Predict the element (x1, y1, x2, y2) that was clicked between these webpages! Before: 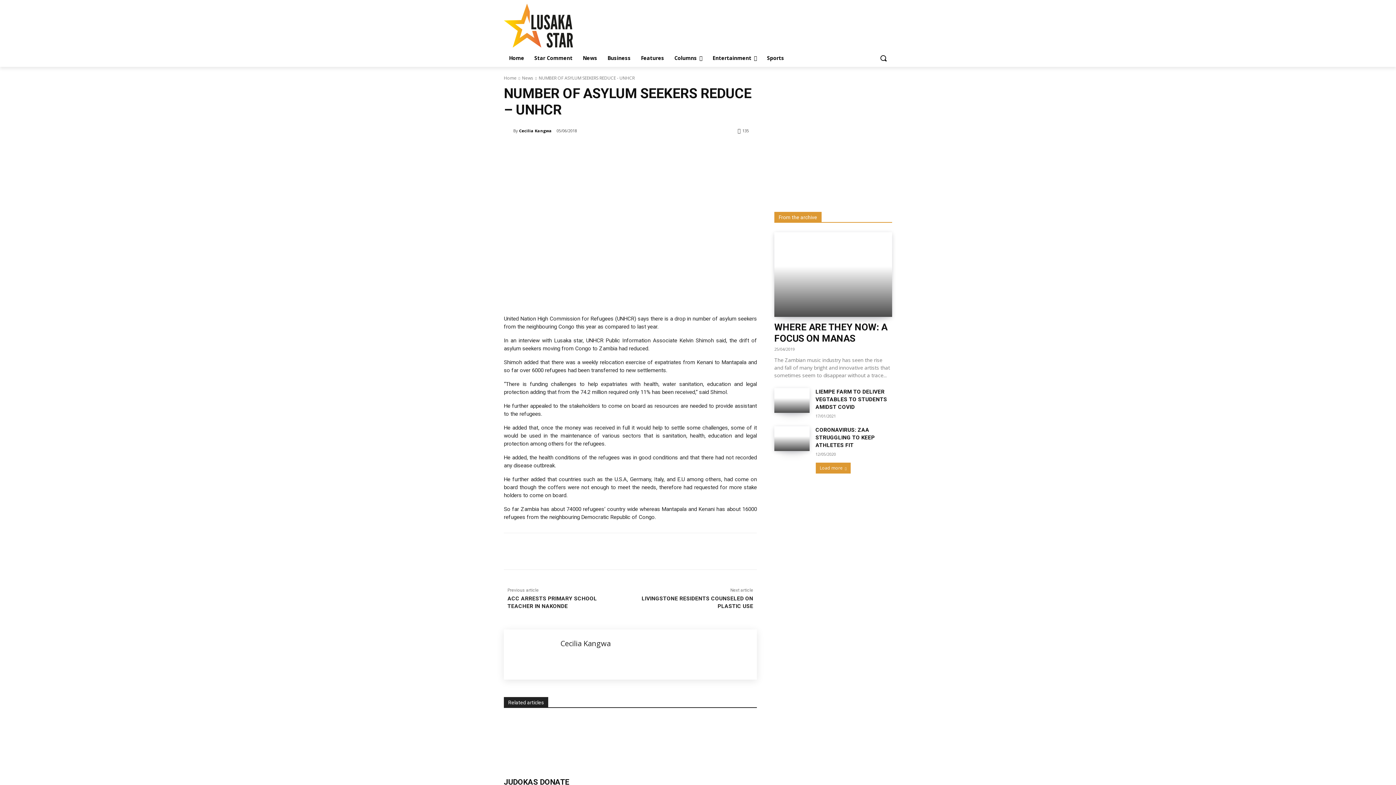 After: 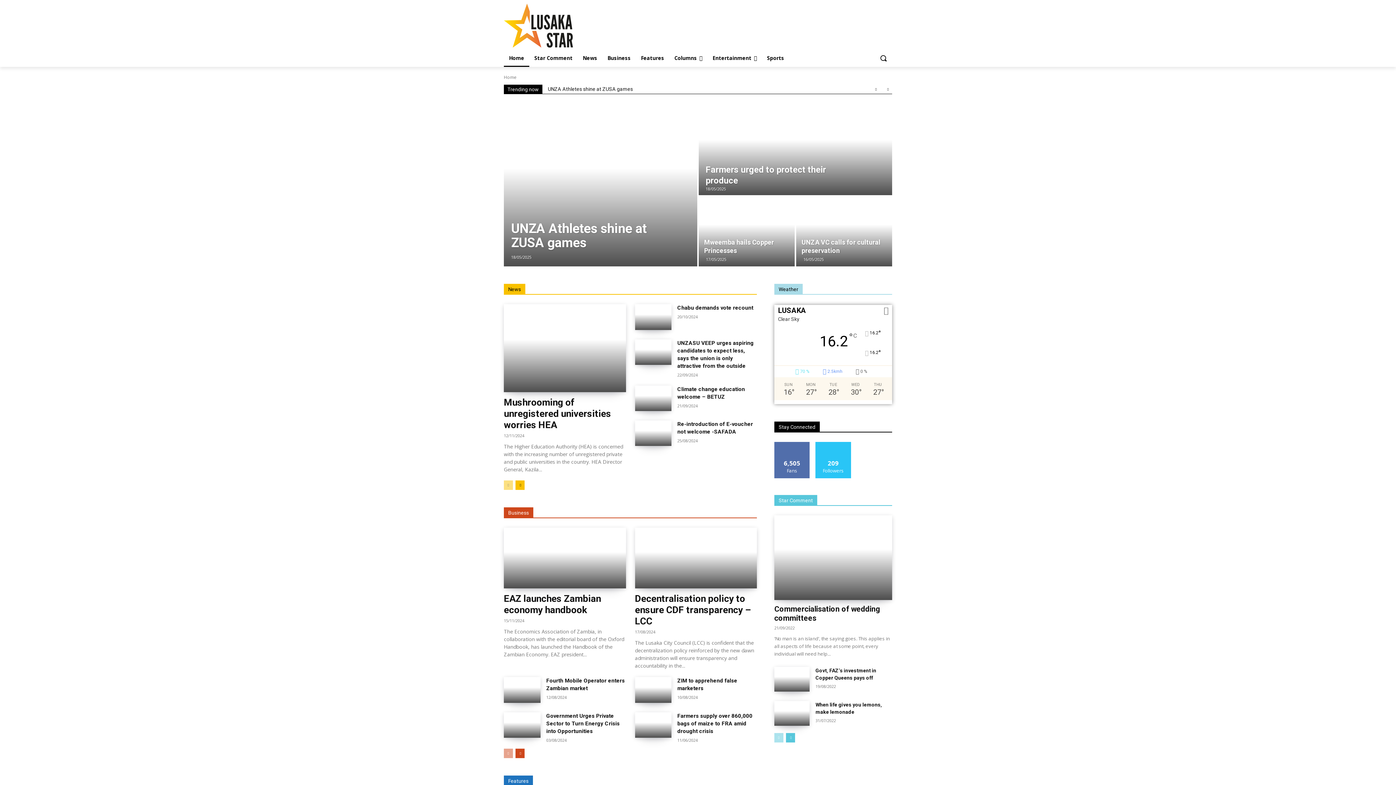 Action: label: Home bbox: (504, 74, 516, 81)